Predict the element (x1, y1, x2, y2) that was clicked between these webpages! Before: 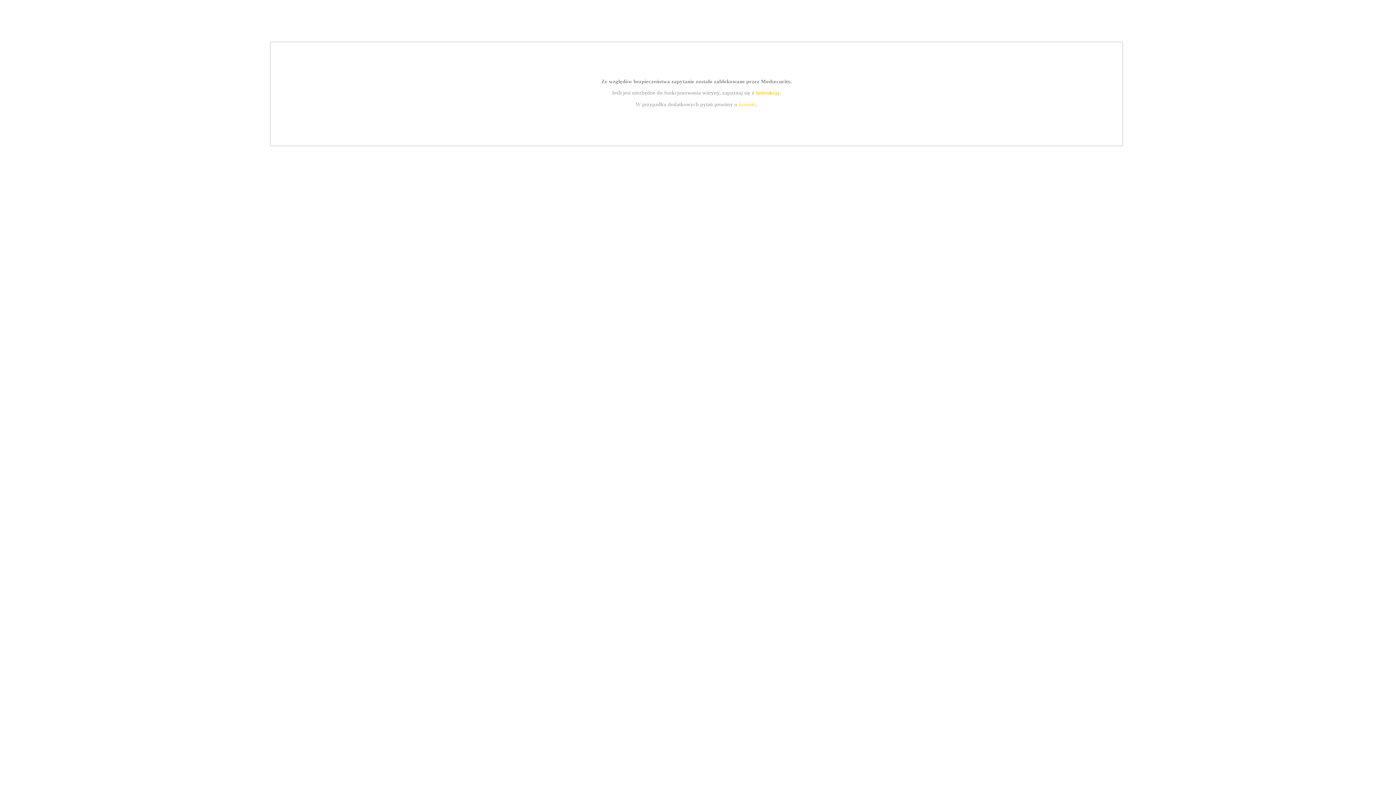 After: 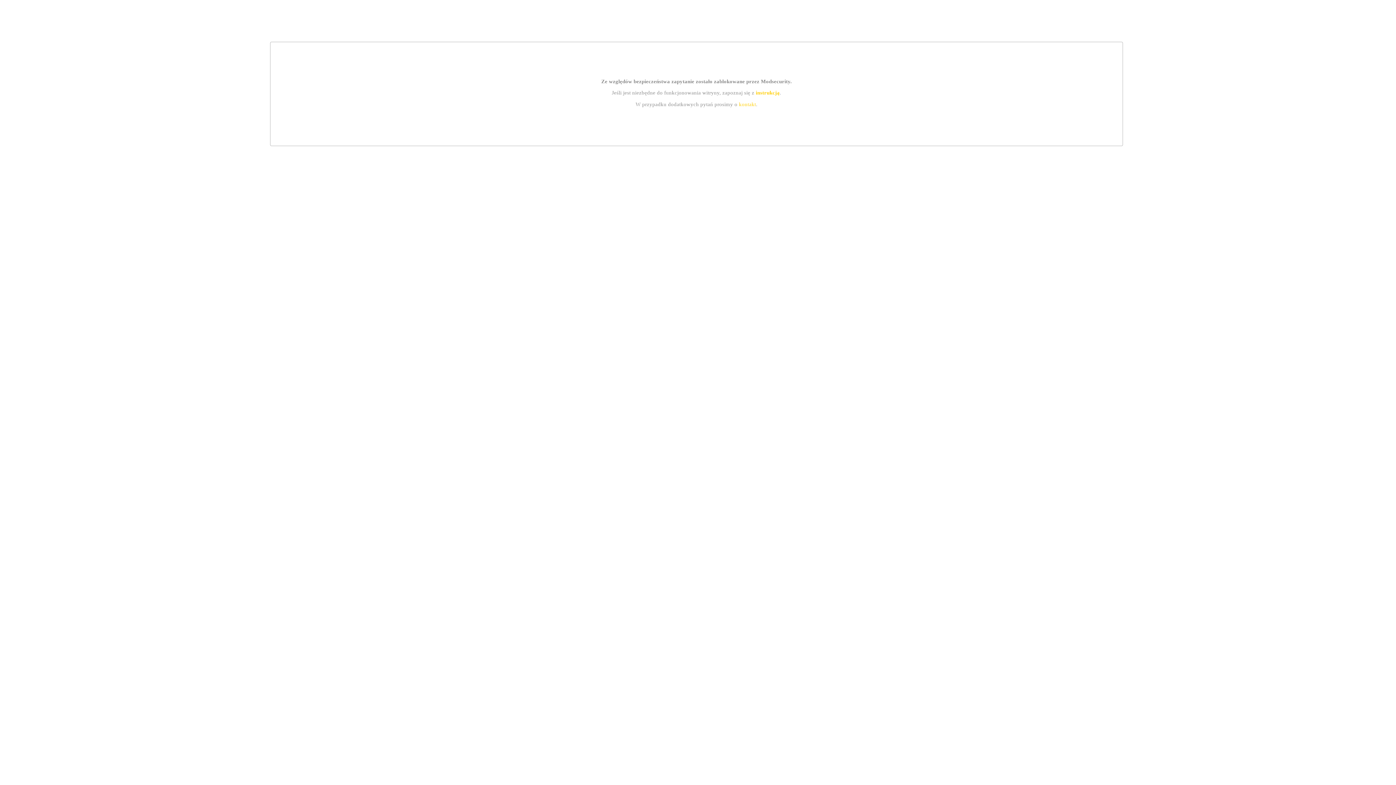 Action: label: instrukcją bbox: (755, 89, 779, 95)